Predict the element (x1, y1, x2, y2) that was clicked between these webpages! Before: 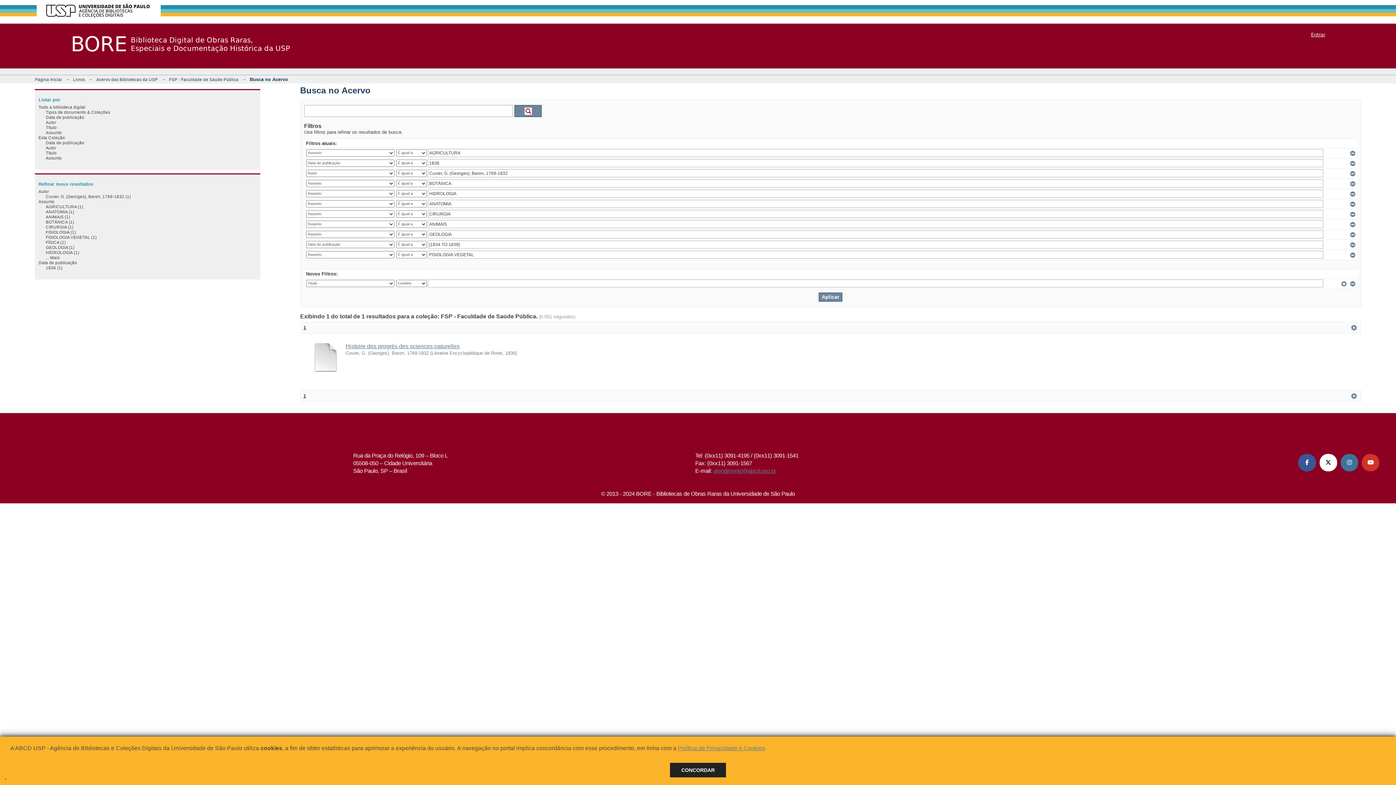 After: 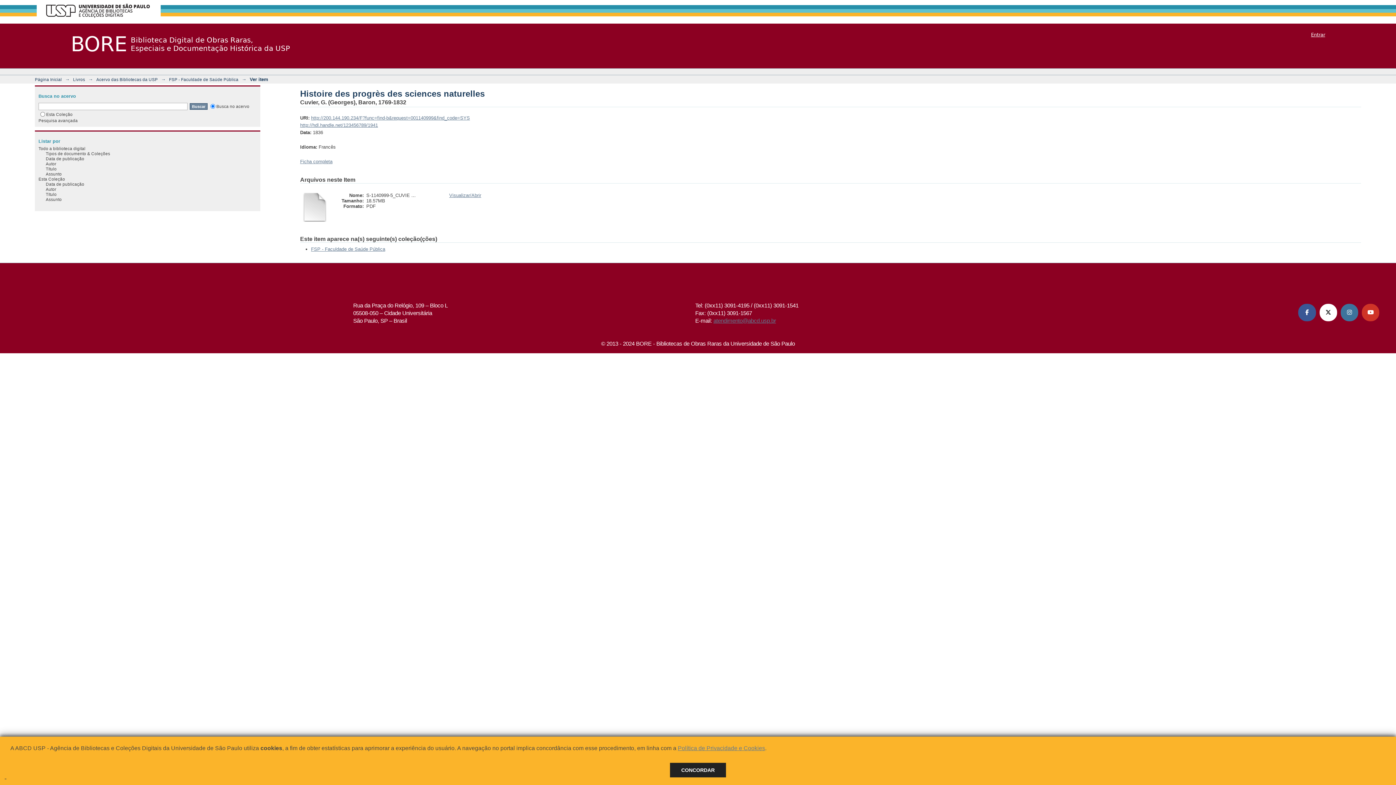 Action: bbox: (311, 367, 340, 373)